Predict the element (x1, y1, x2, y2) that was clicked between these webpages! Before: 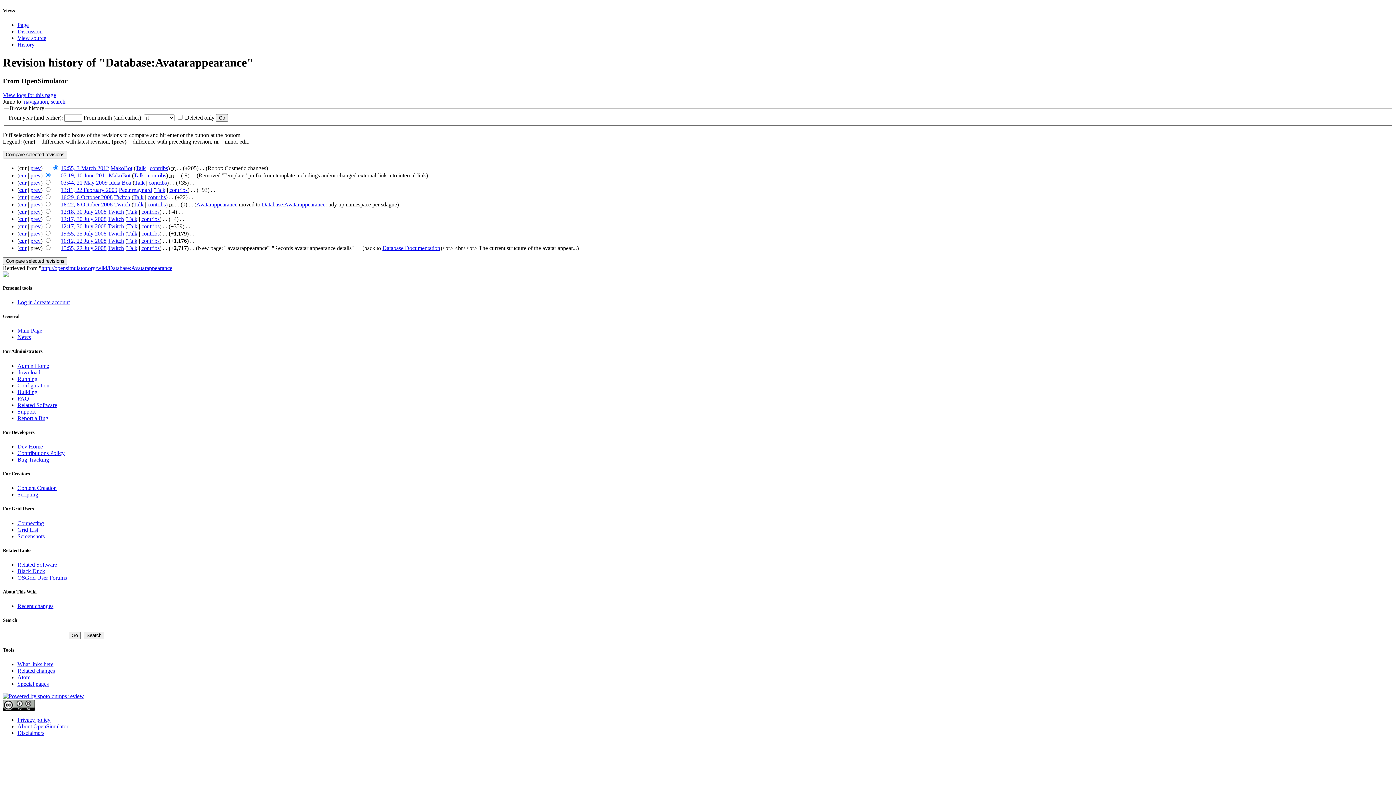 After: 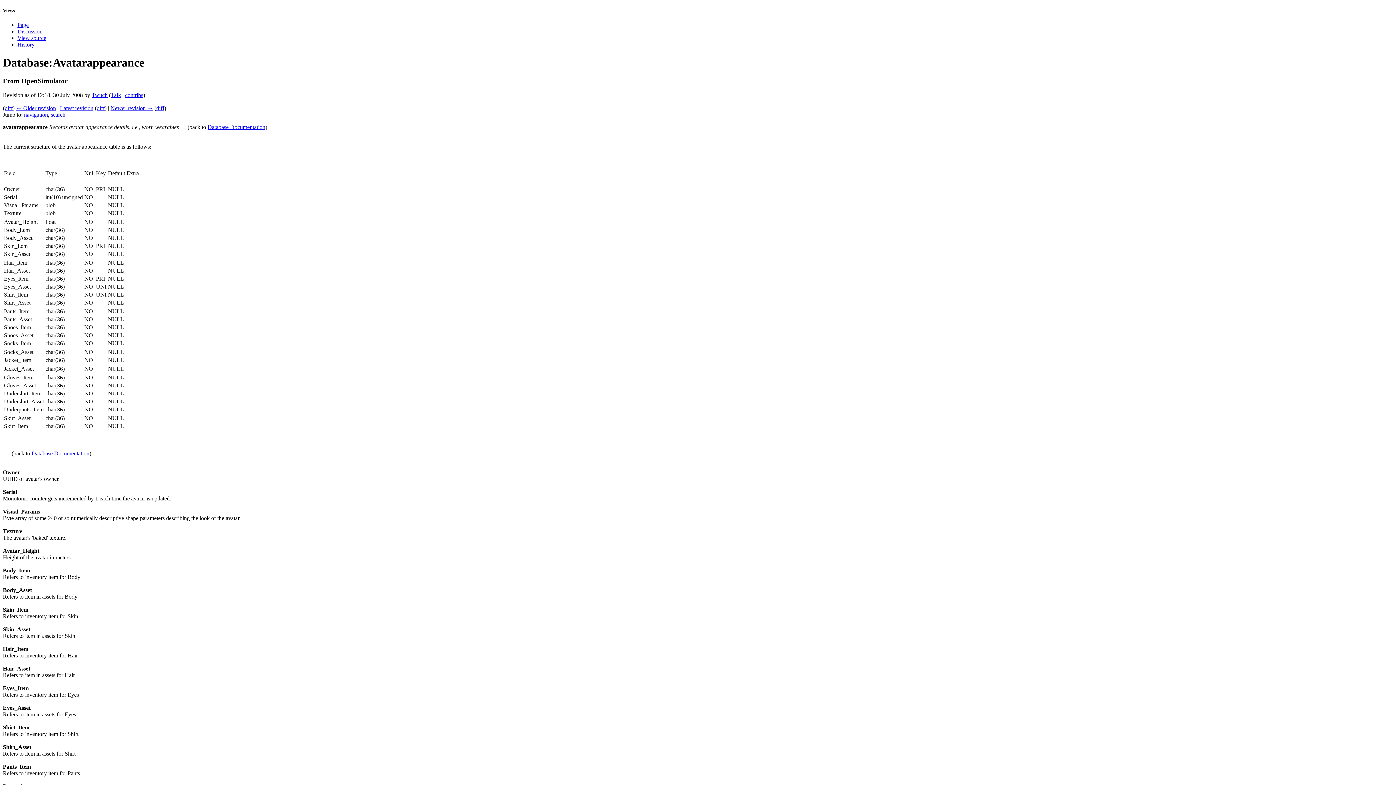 Action: label: 12:18, 30 July 2008 bbox: (60, 208, 106, 214)